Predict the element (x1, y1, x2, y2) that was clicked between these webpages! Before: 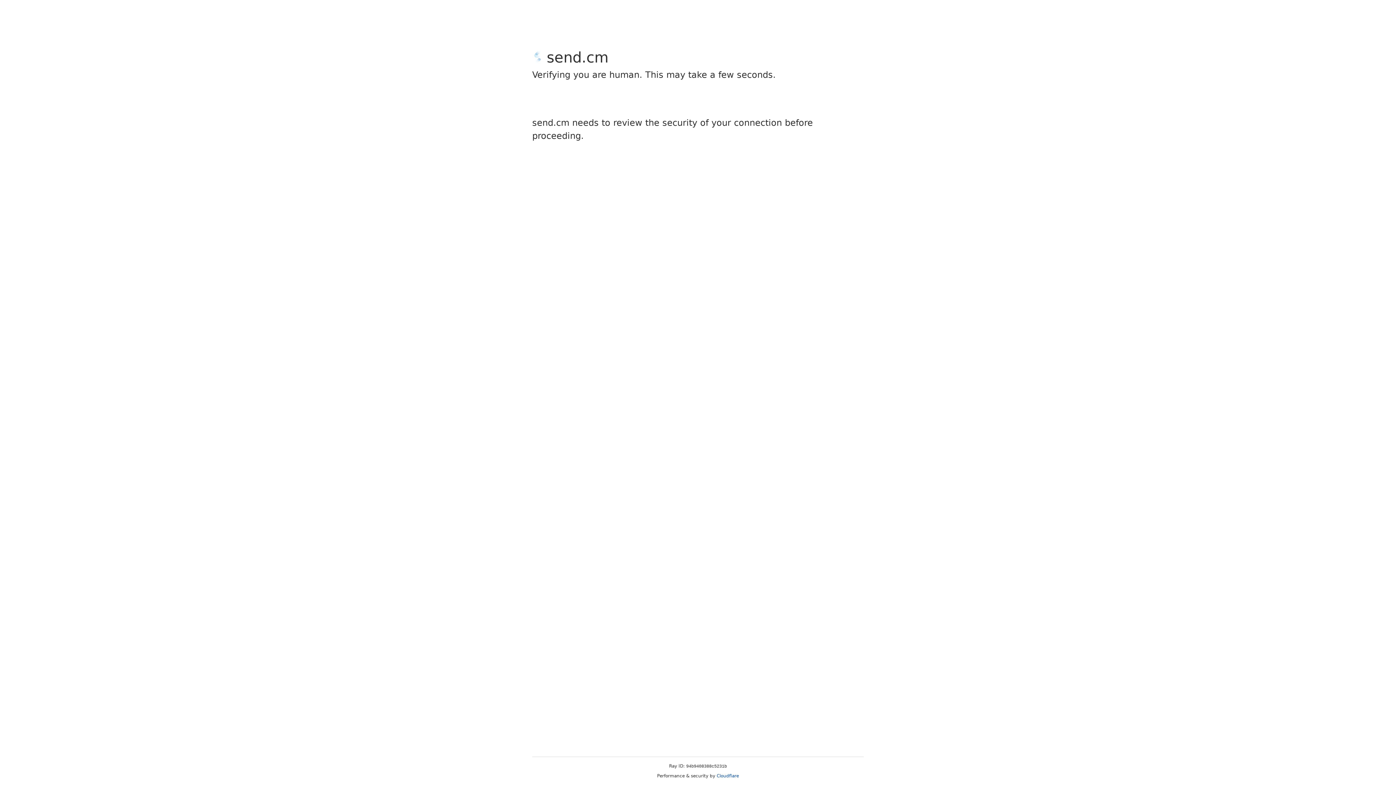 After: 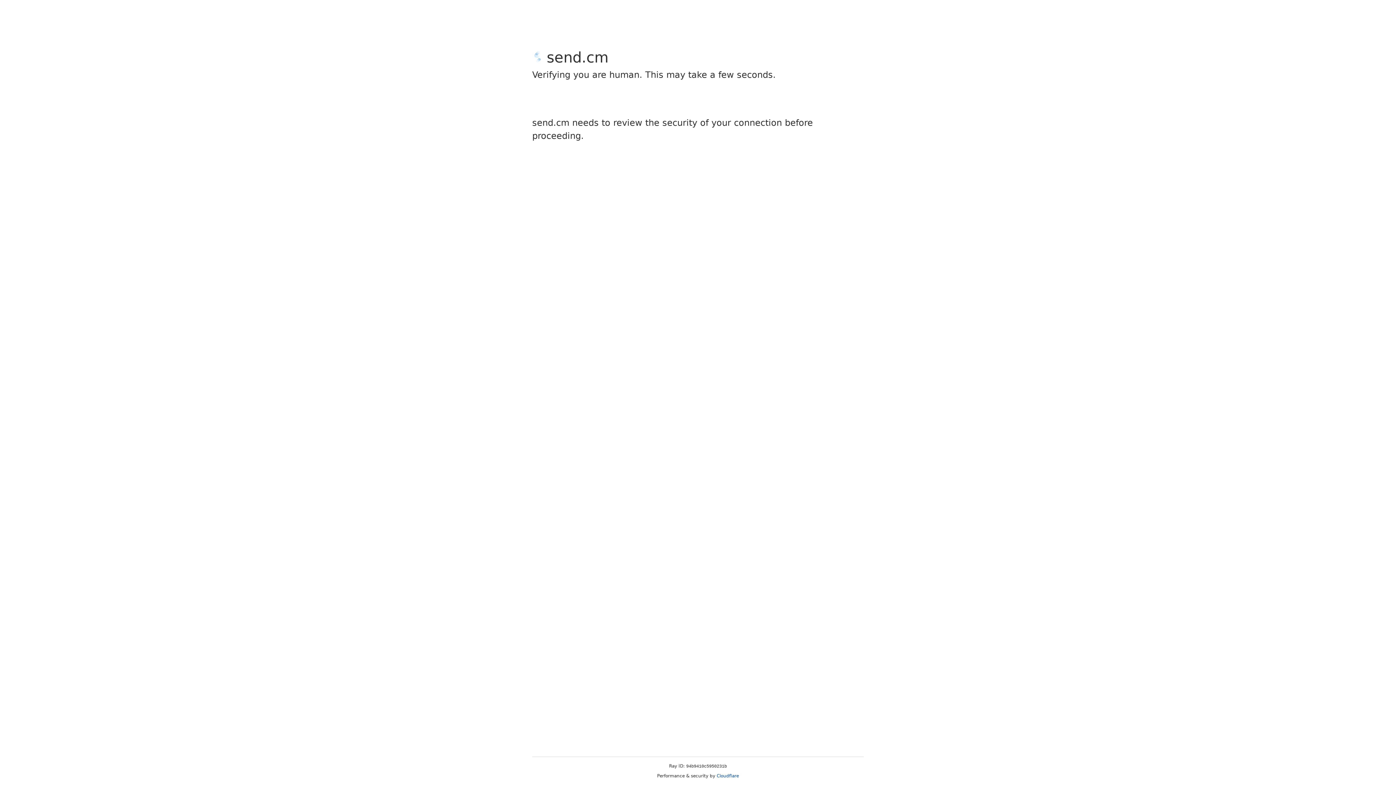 Action: bbox: (716, 773, 739, 778) label: Cloudflare